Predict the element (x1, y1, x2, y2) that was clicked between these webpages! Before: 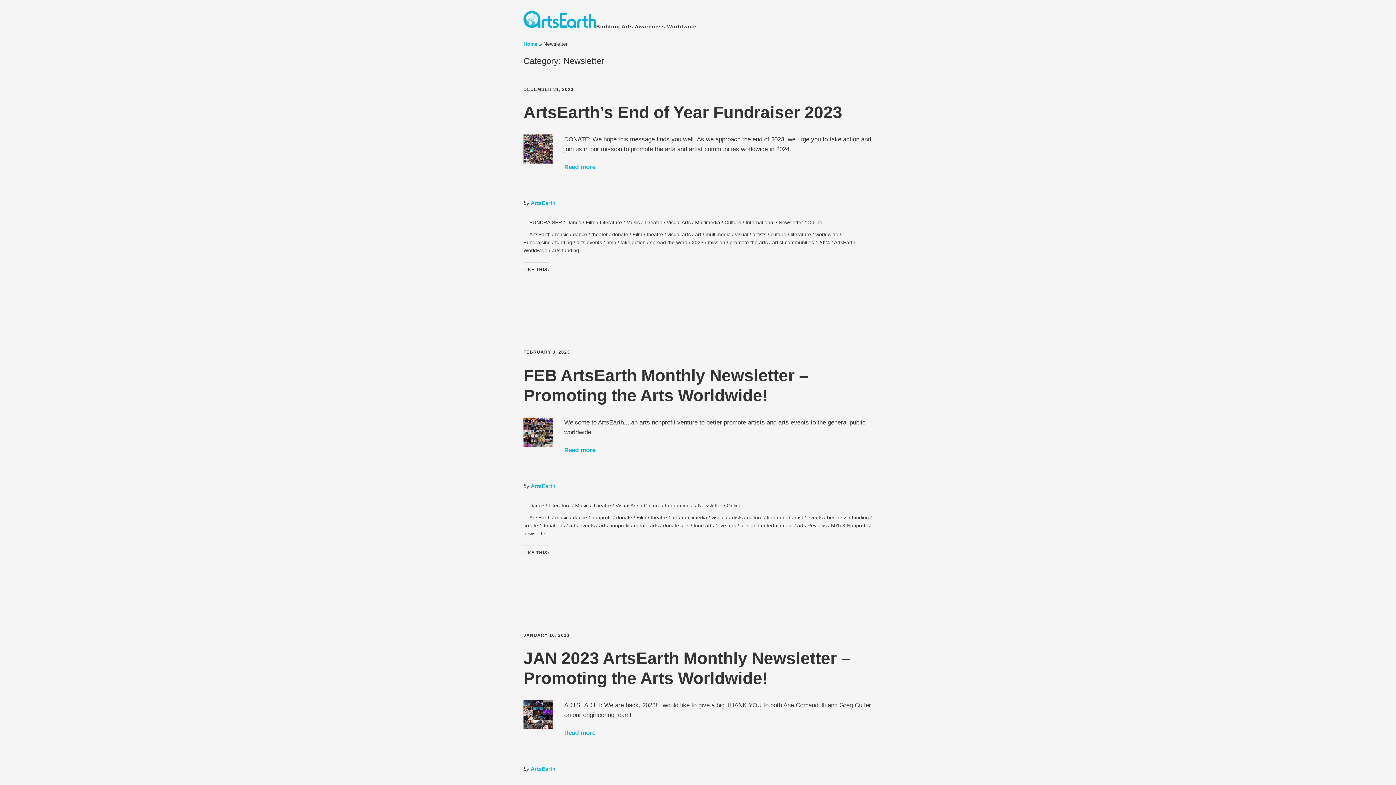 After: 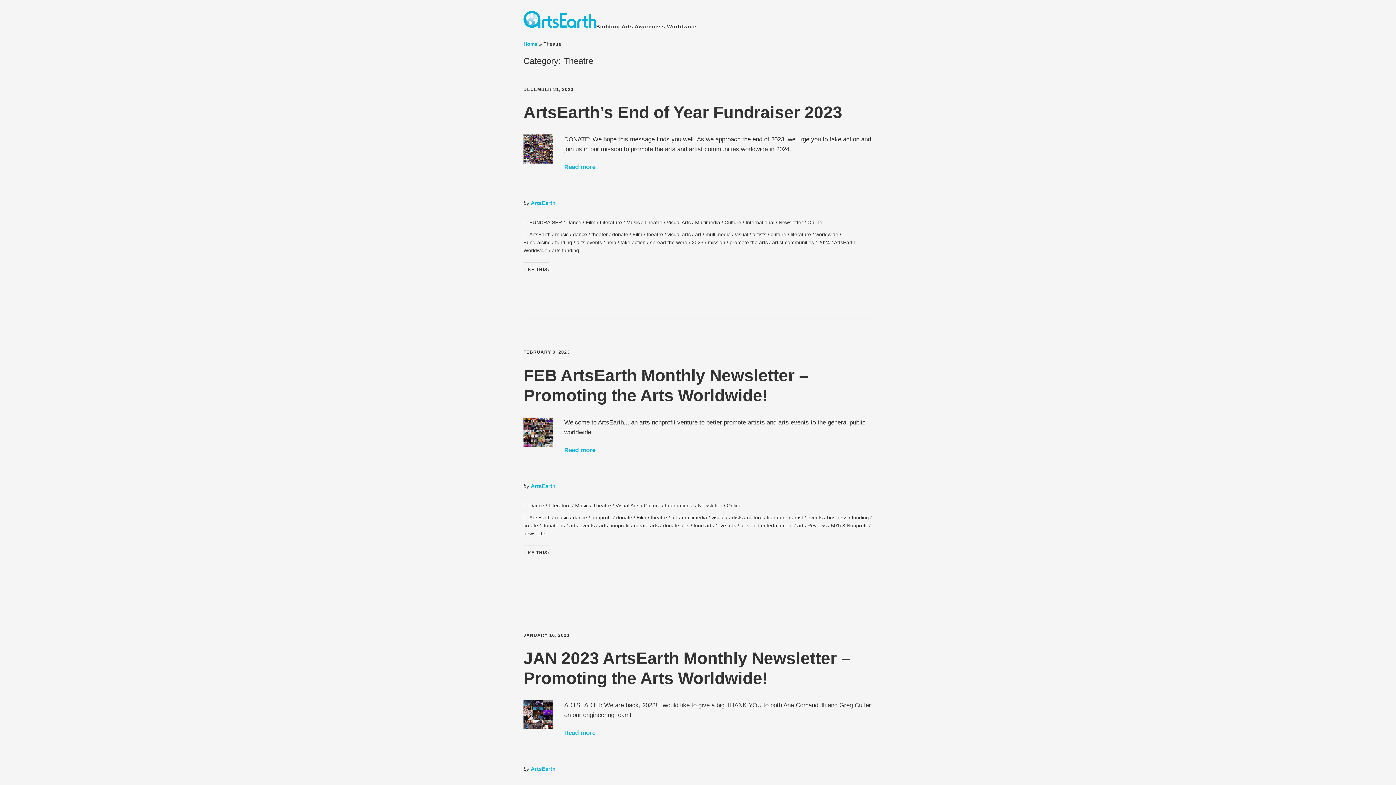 Action: label: Theatre bbox: (593, 502, 611, 508)